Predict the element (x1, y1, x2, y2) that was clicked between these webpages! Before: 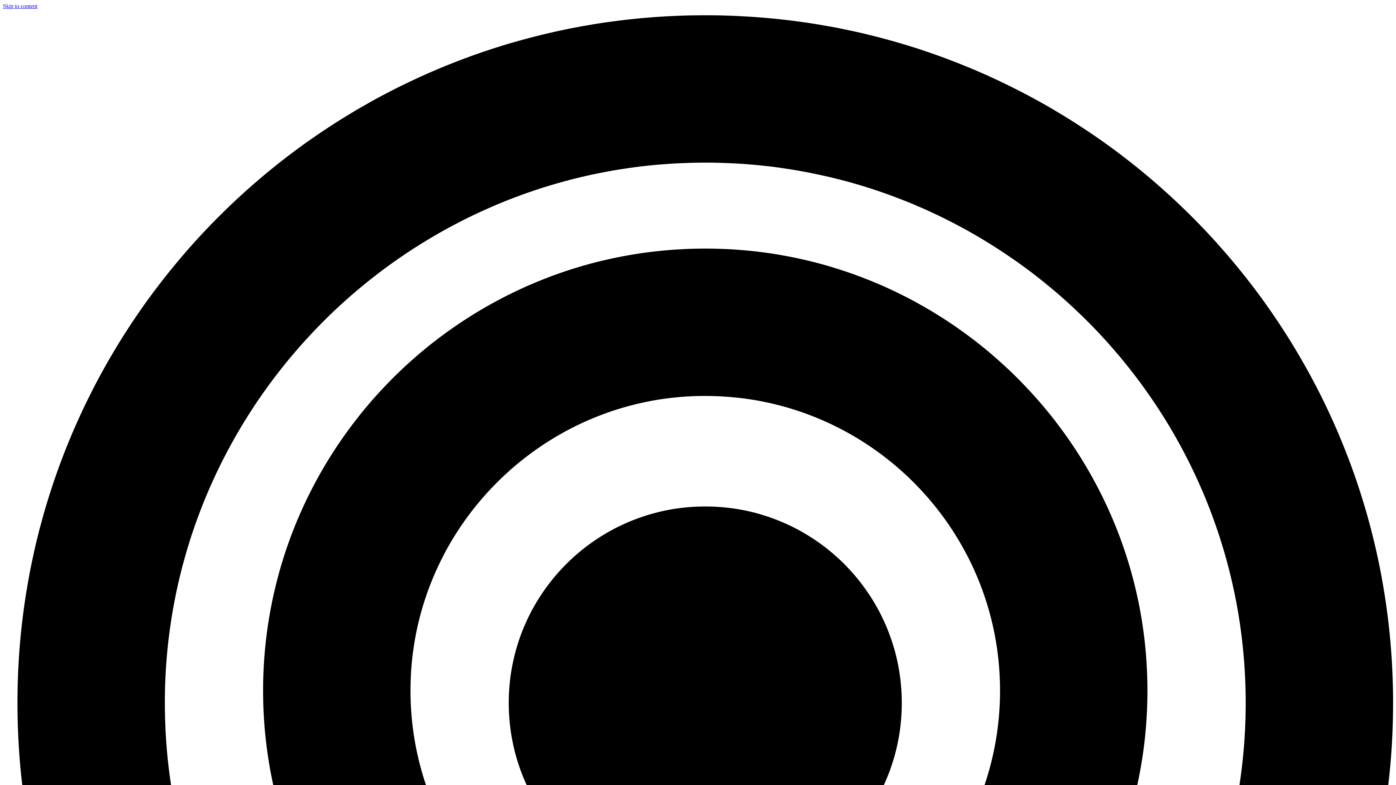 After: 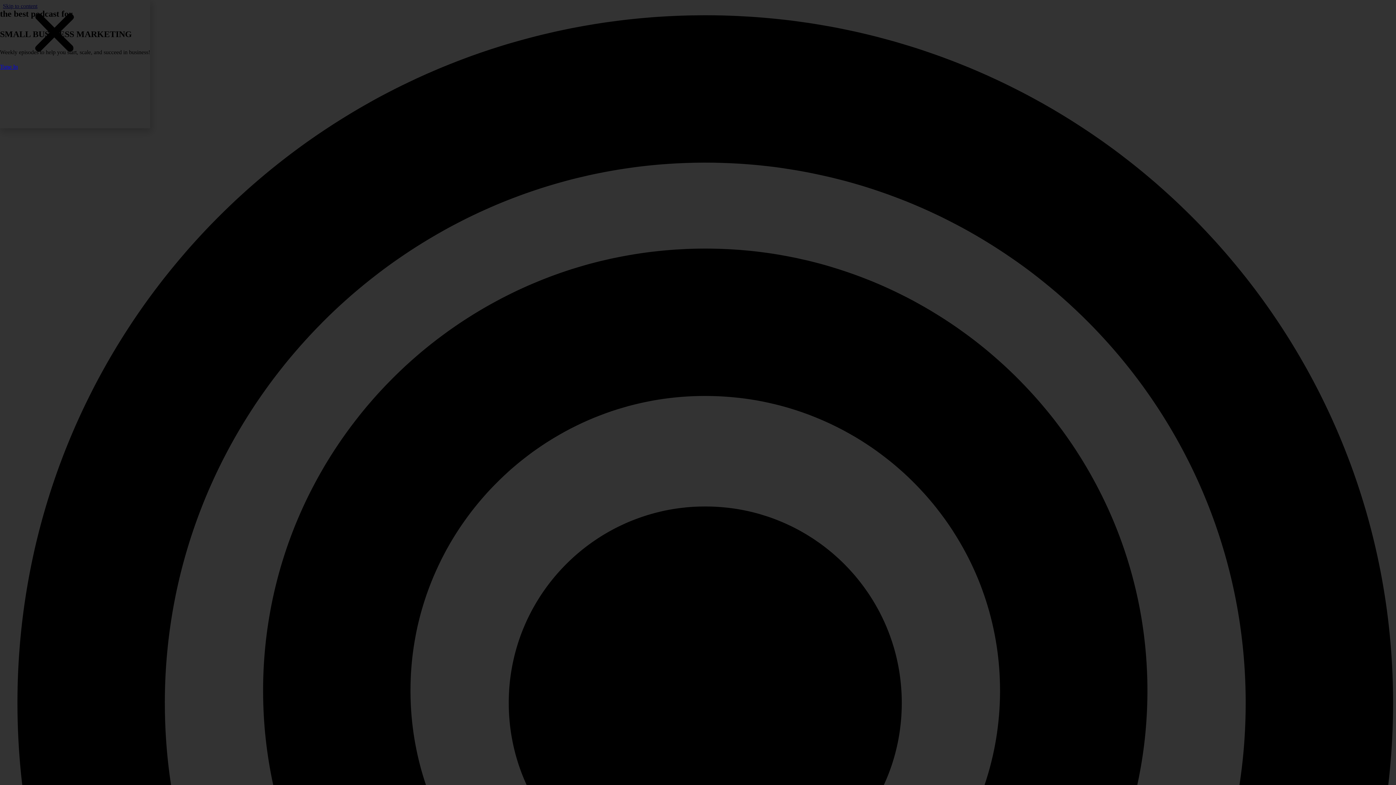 Action: bbox: (2, 2, 37, 9) label: Skip to content